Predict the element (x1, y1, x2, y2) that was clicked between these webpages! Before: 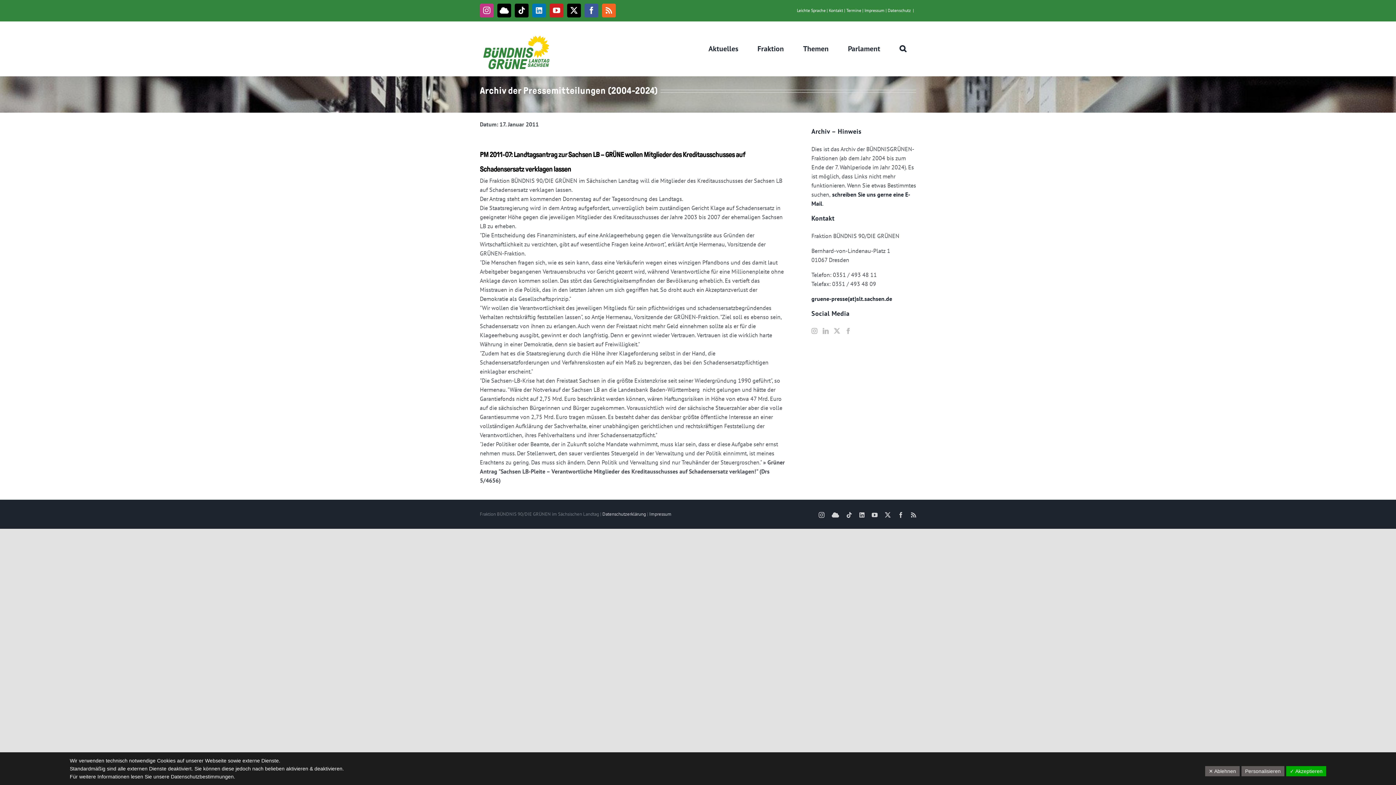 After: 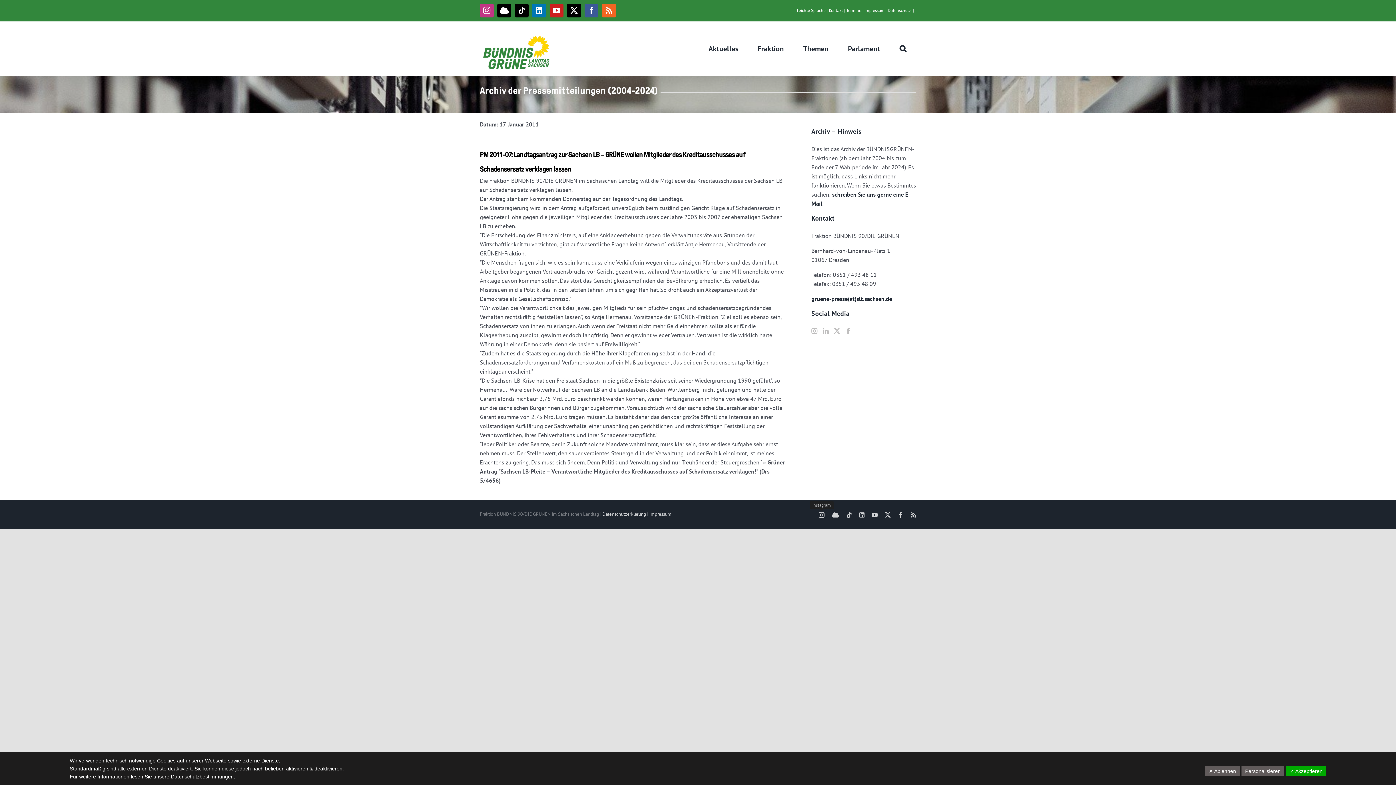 Action: bbox: (818, 512, 824, 518) label: Instagram